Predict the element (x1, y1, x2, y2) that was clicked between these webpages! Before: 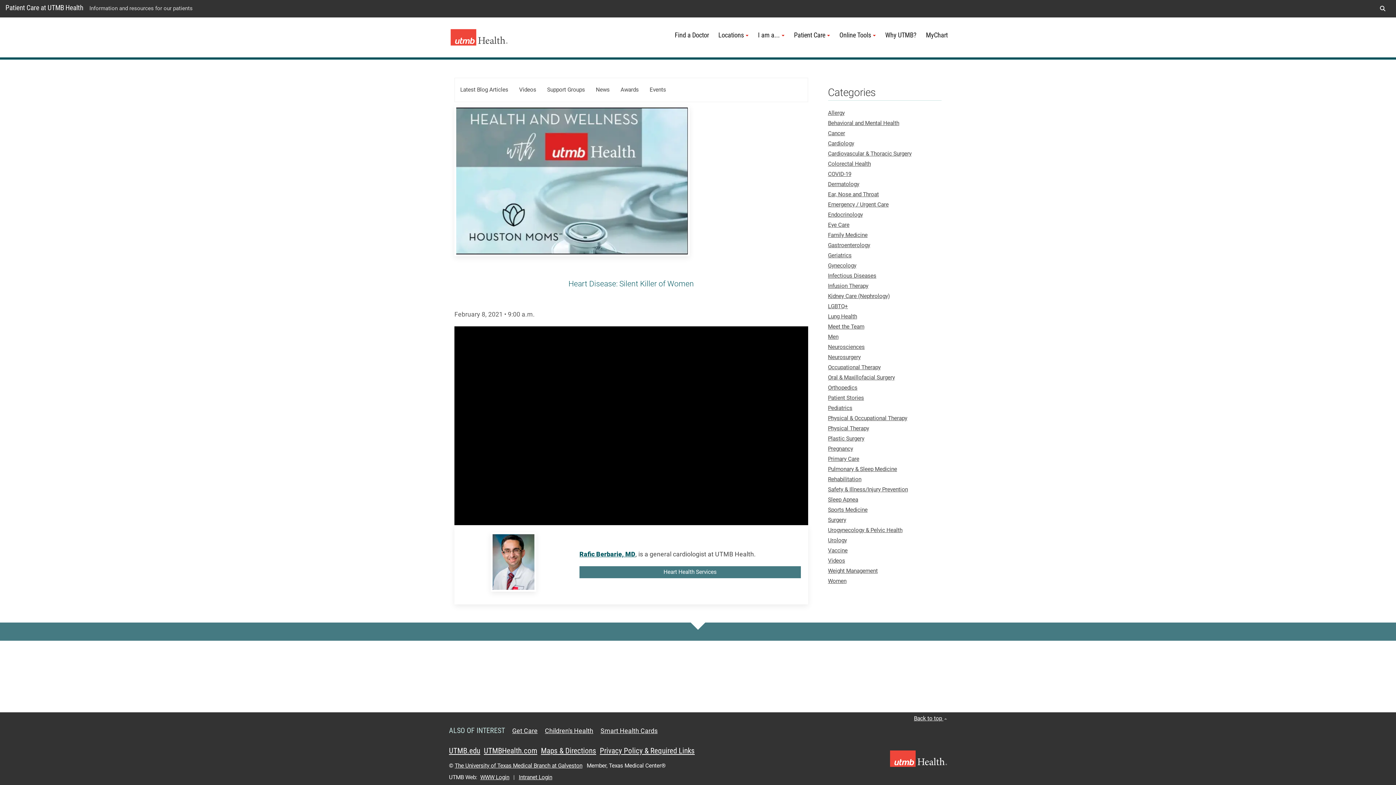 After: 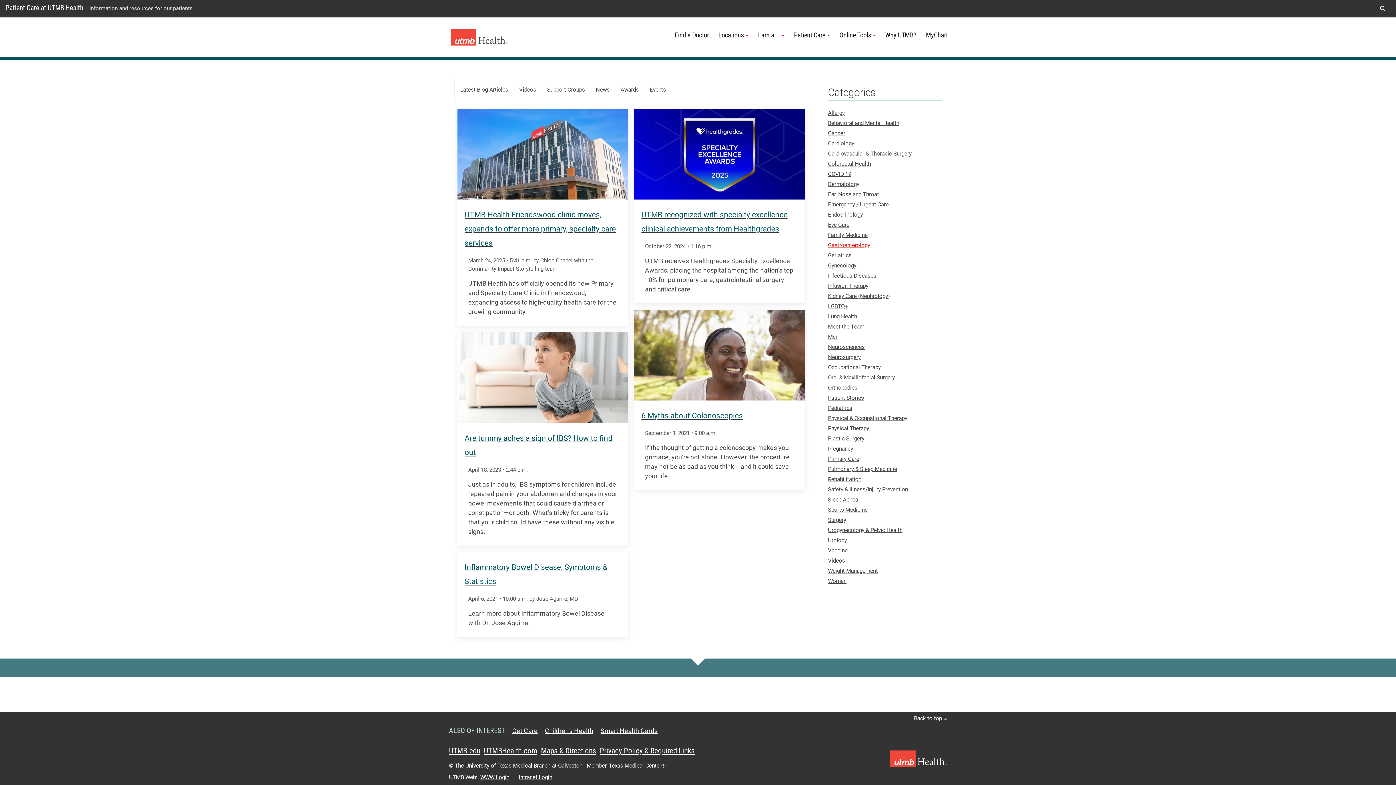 Action: bbox: (828, 242, 870, 248) label: Gastroenterology